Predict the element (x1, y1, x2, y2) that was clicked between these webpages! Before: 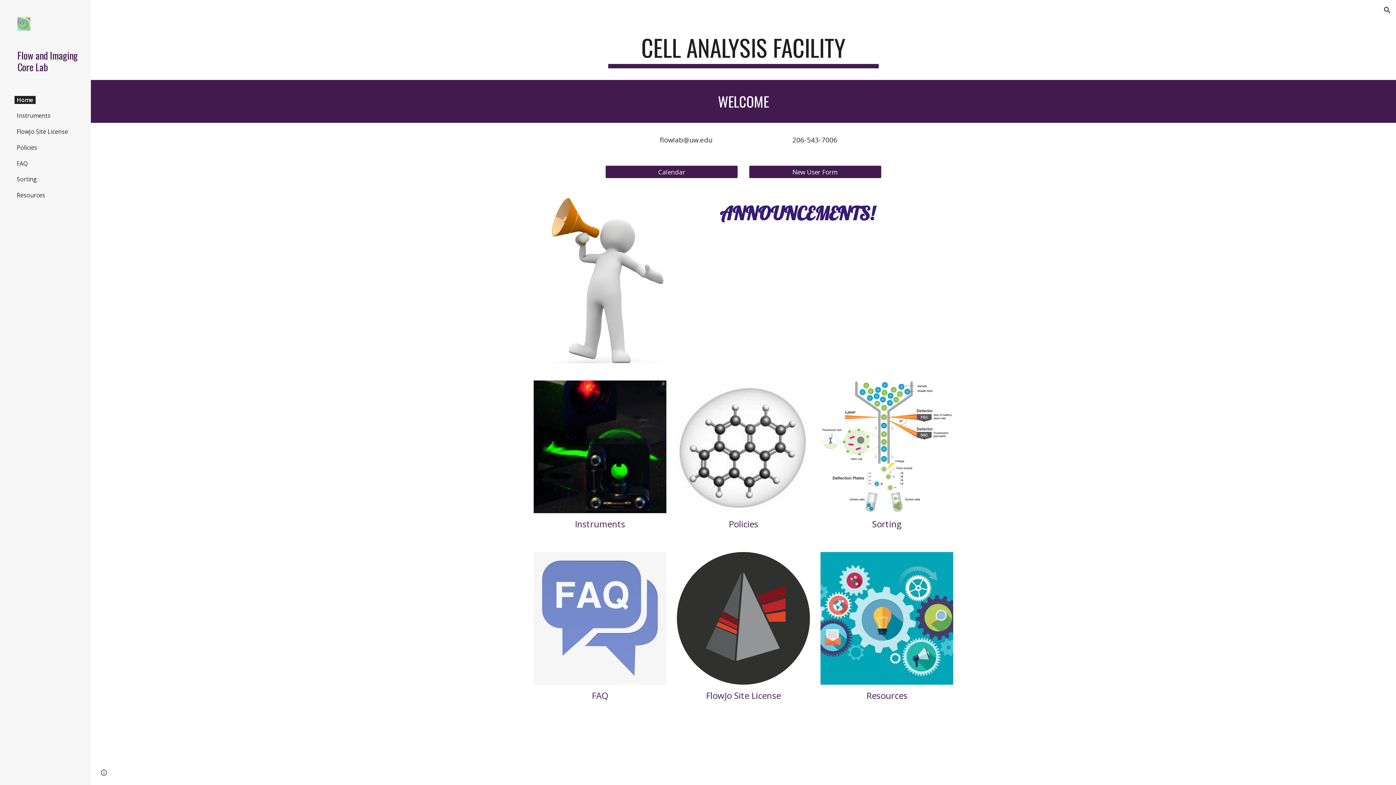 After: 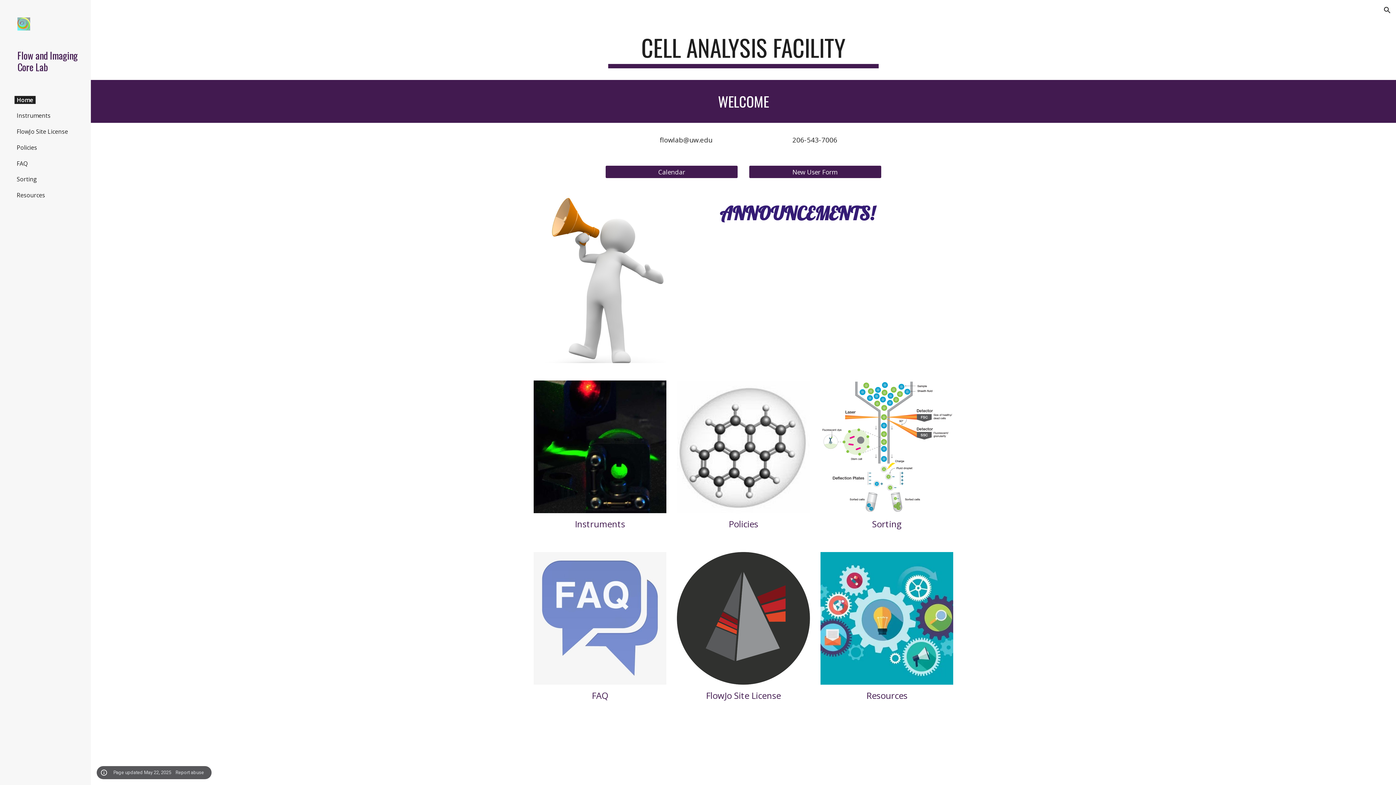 Action: bbox: (98, 768, 109, 778) label: Site actions